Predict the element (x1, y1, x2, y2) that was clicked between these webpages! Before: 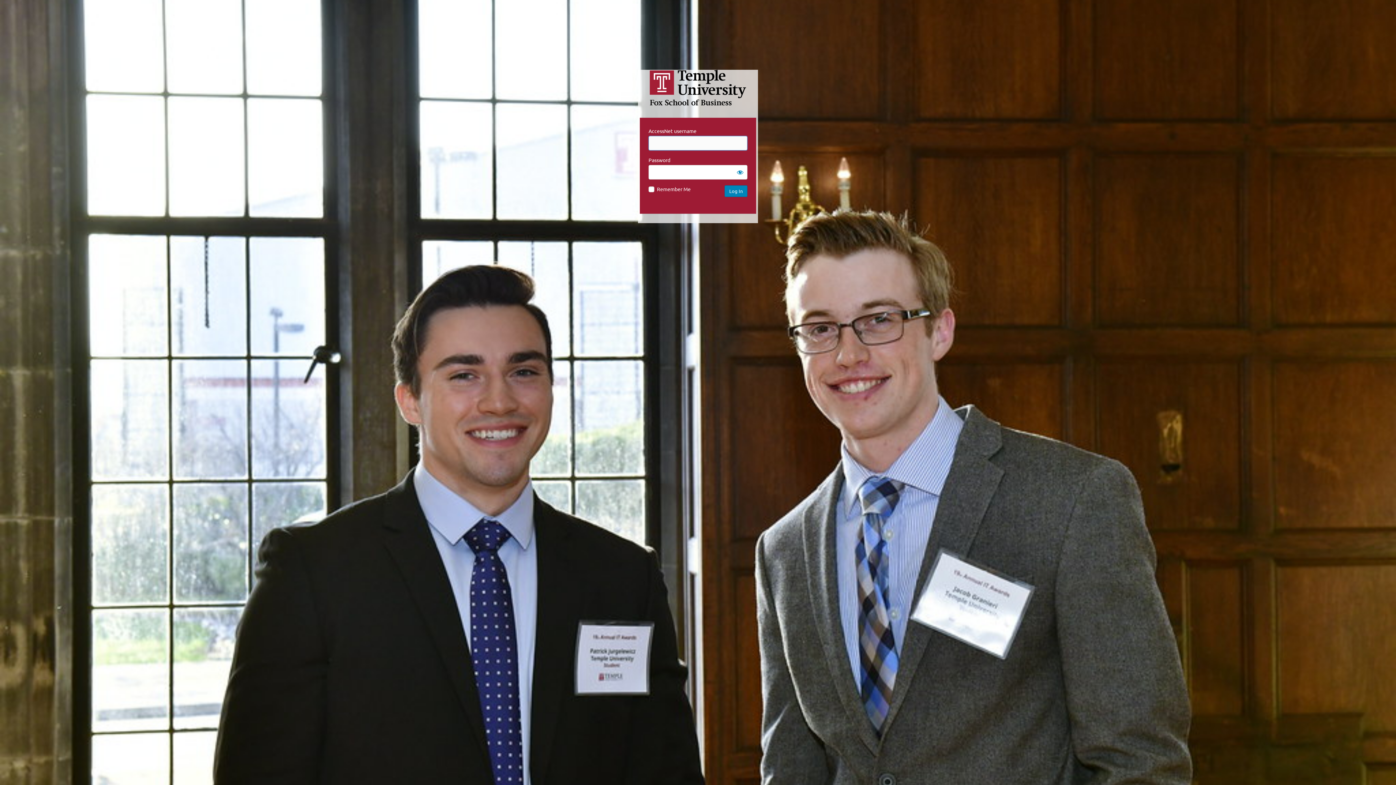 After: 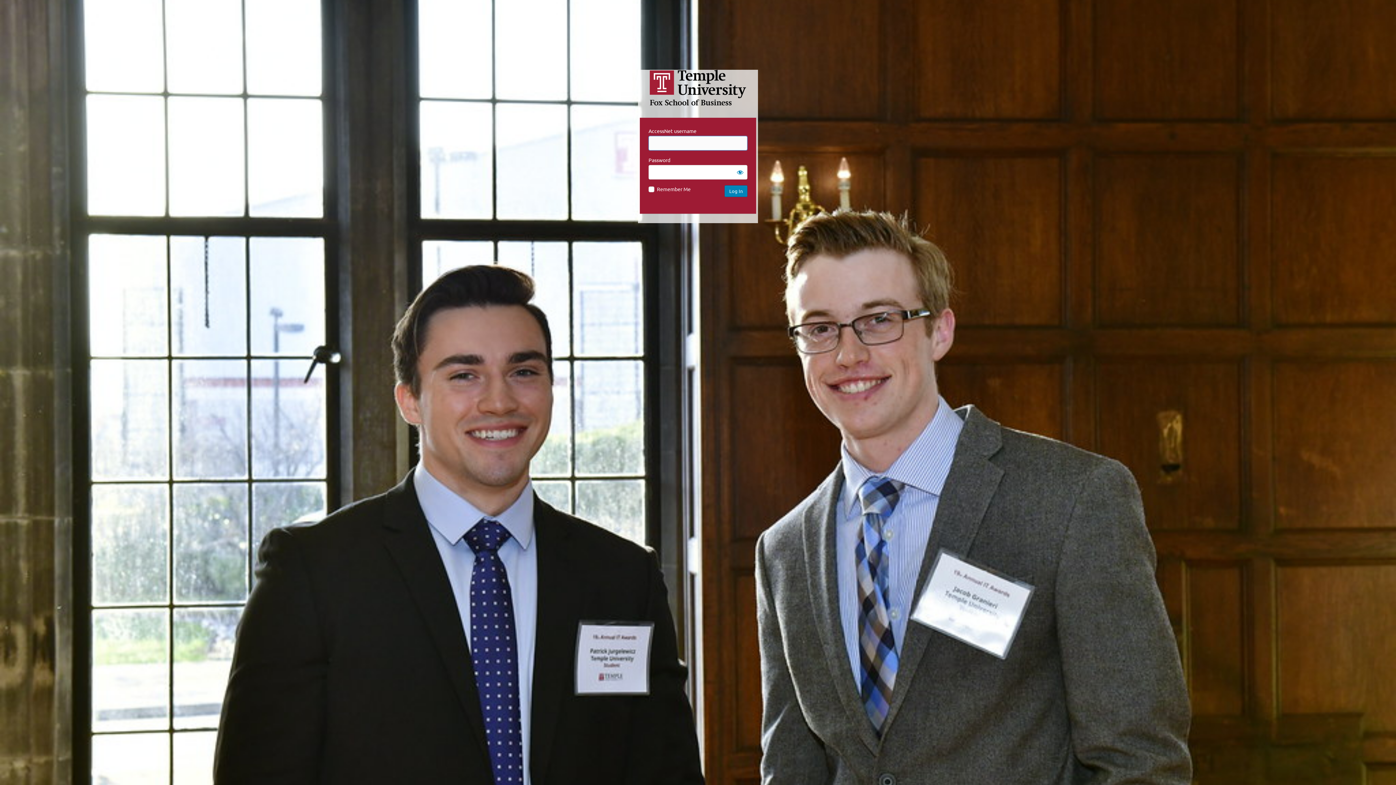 Action: bbox: (640, 69, 756, 106) label: Temple University MIS